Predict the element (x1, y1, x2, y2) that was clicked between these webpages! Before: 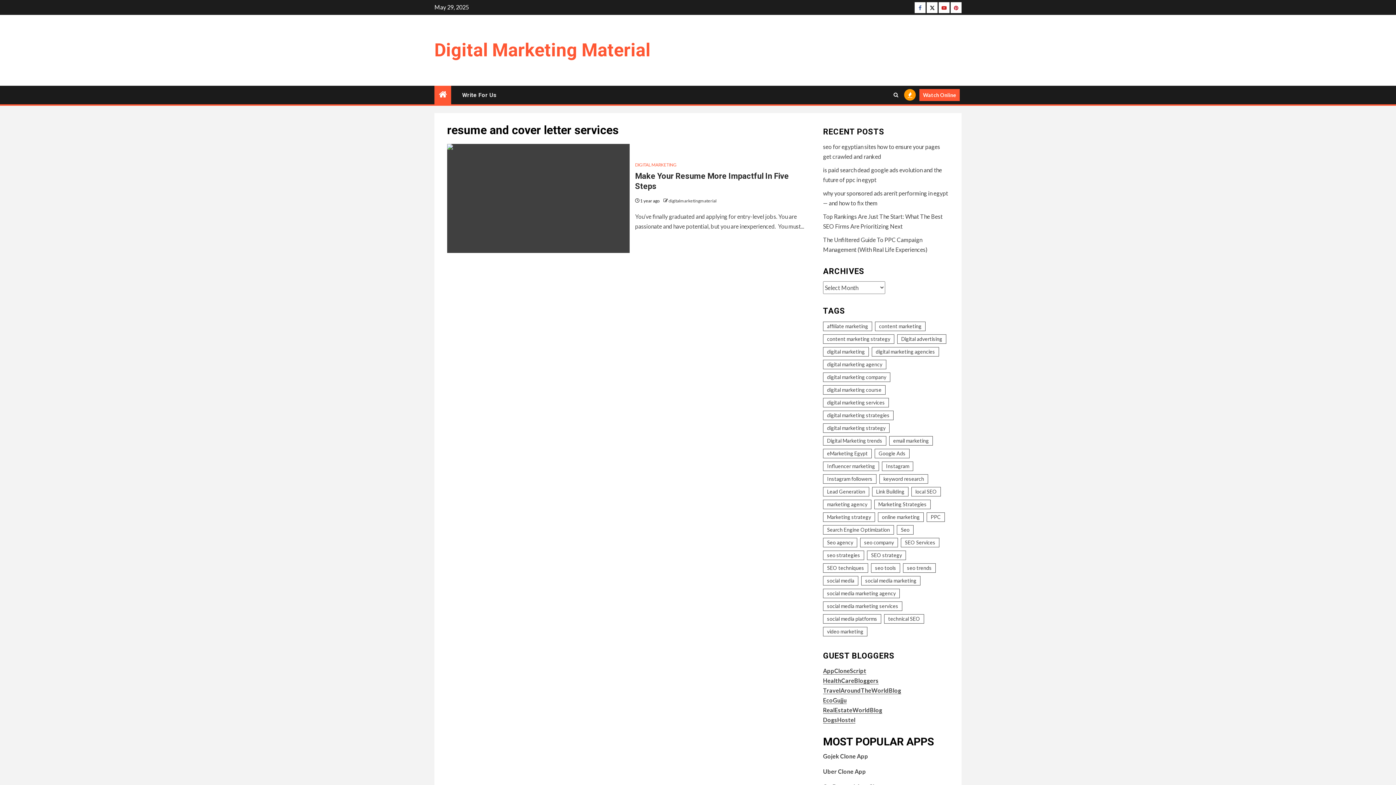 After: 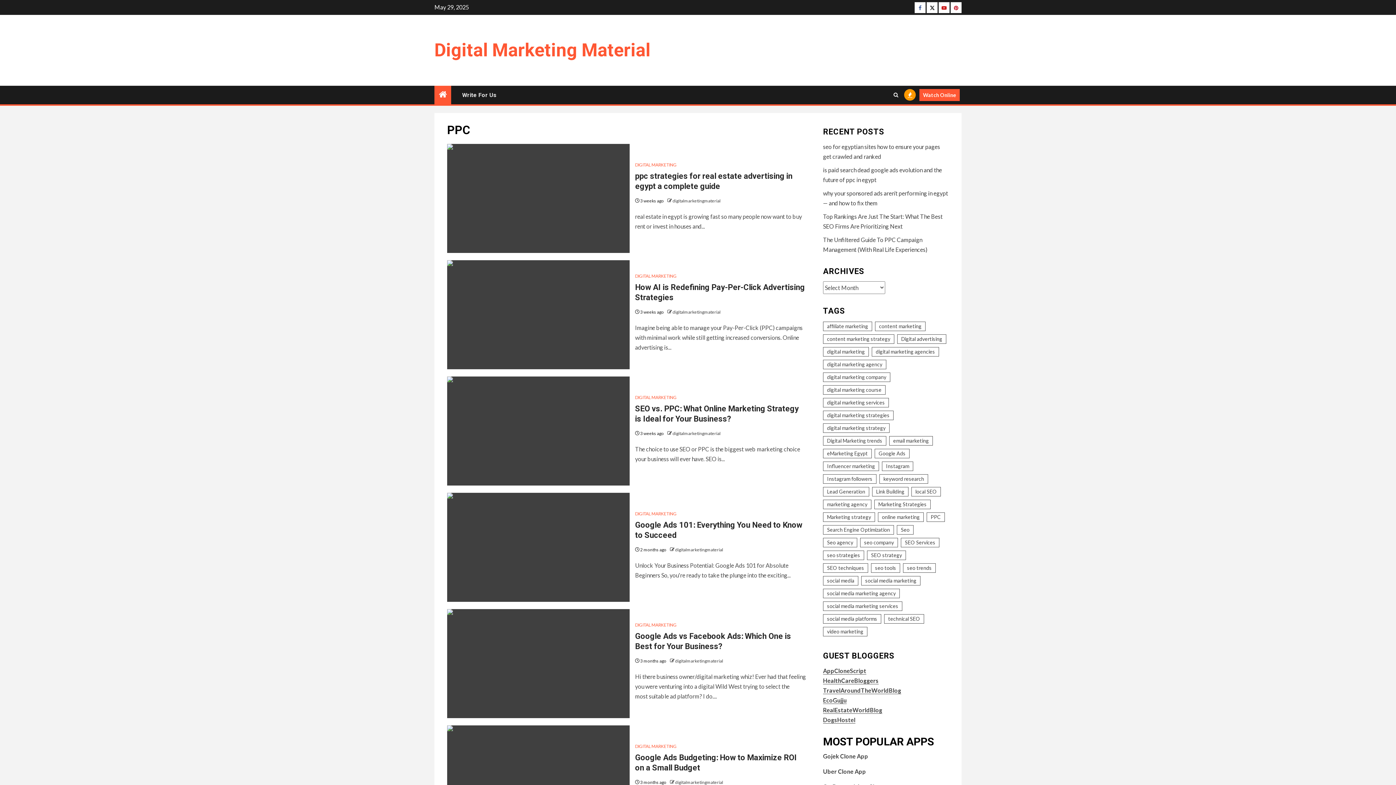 Action: bbox: (926, 512, 945, 522) label: PPC (11 items)